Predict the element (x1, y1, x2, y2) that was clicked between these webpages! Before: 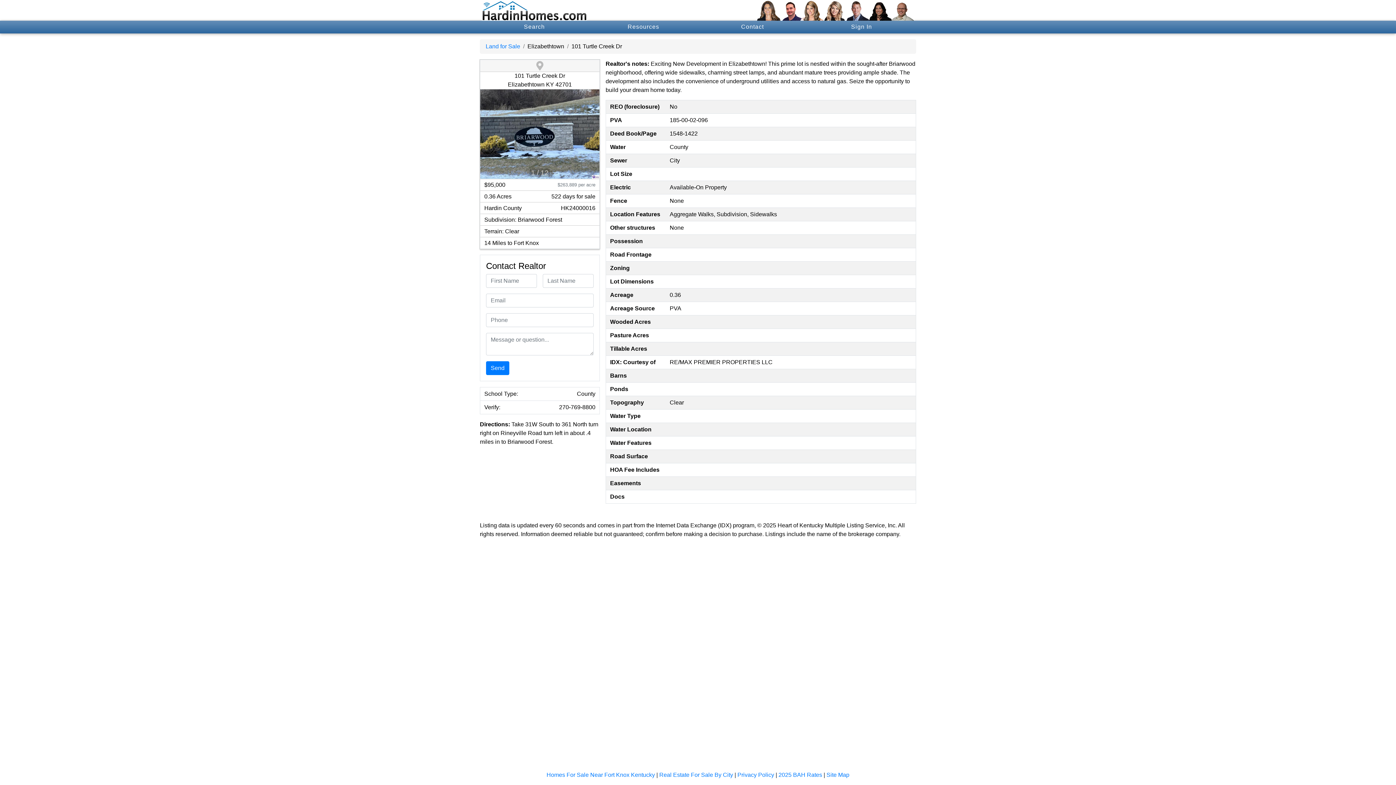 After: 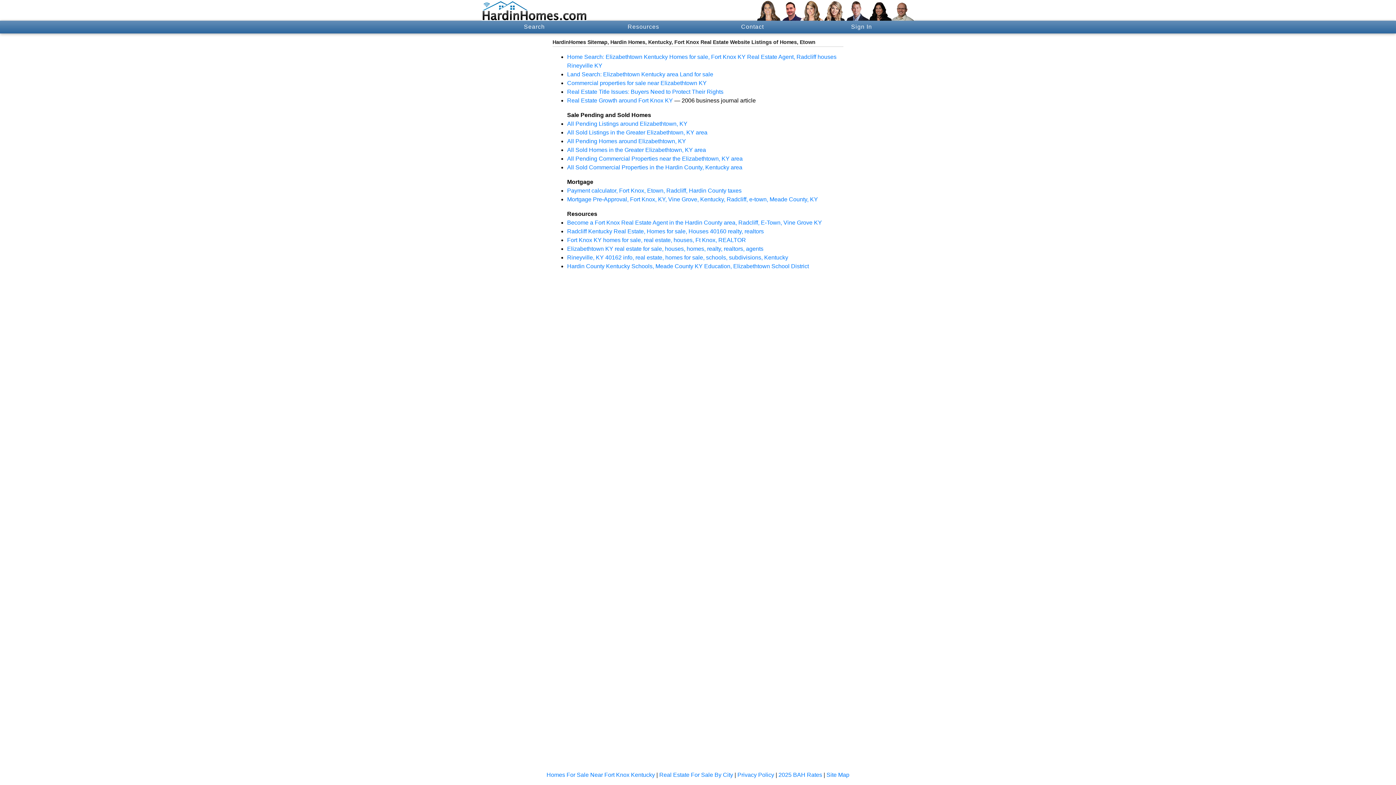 Action: label: Site Map bbox: (826, 772, 849, 778)